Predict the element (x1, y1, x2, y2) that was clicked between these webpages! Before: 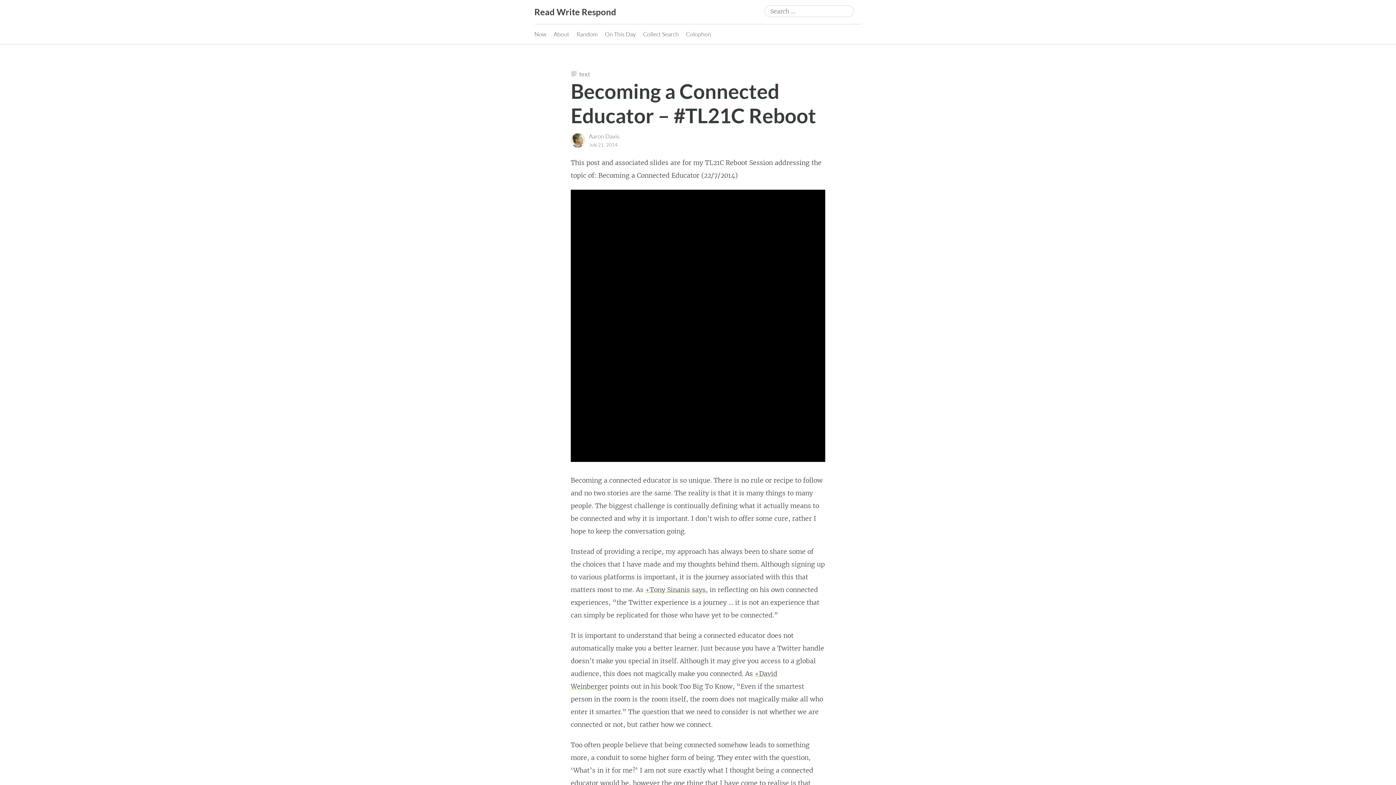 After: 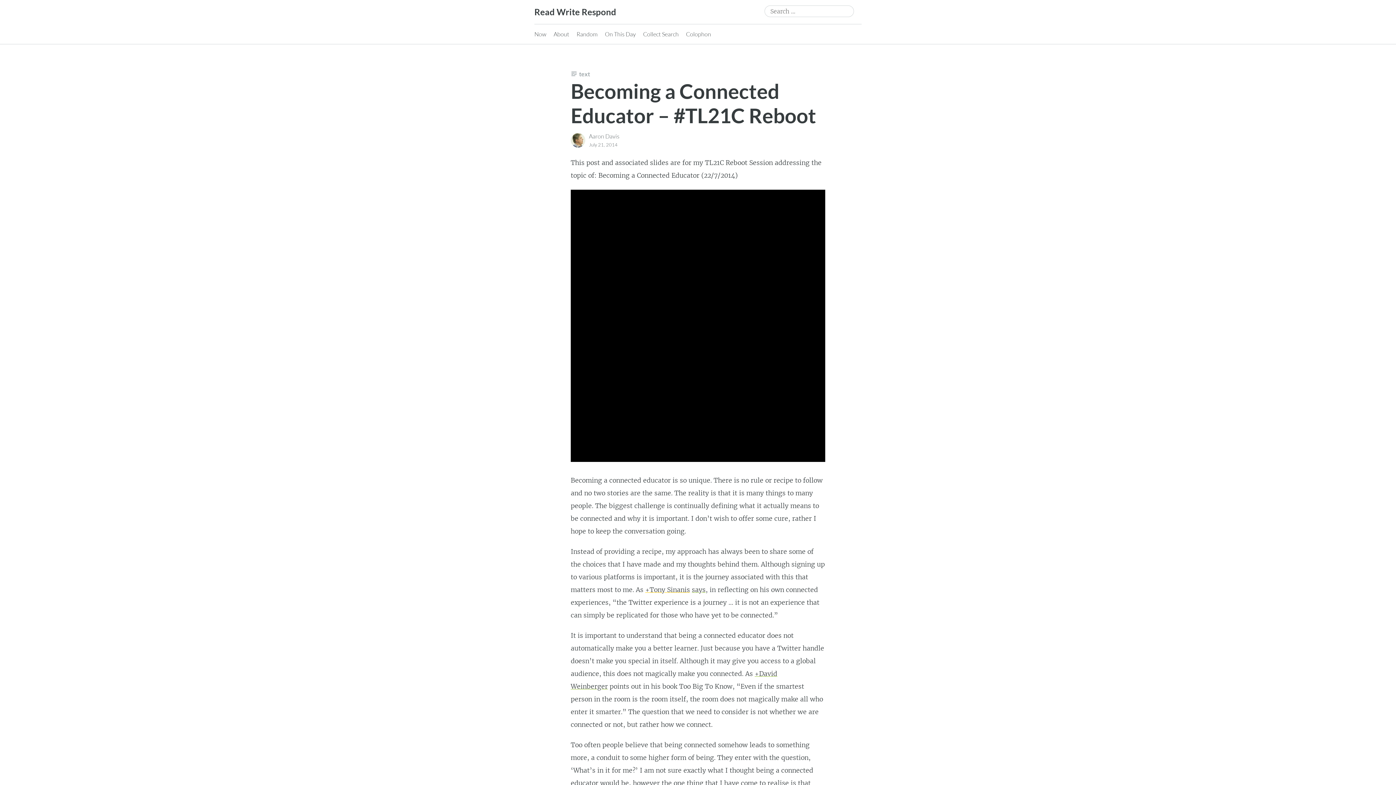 Action: label: +Tony Sinanis bbox: (645, 586, 690, 594)